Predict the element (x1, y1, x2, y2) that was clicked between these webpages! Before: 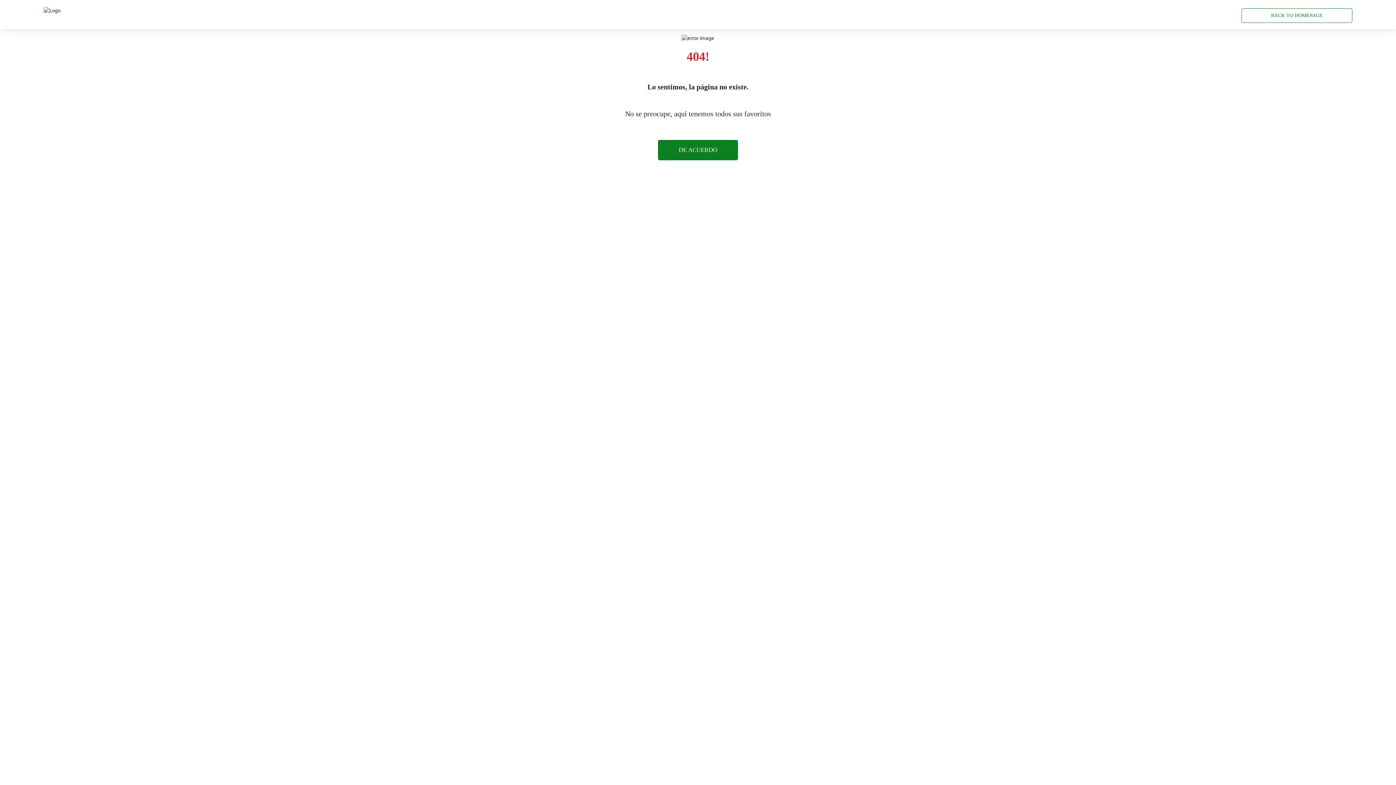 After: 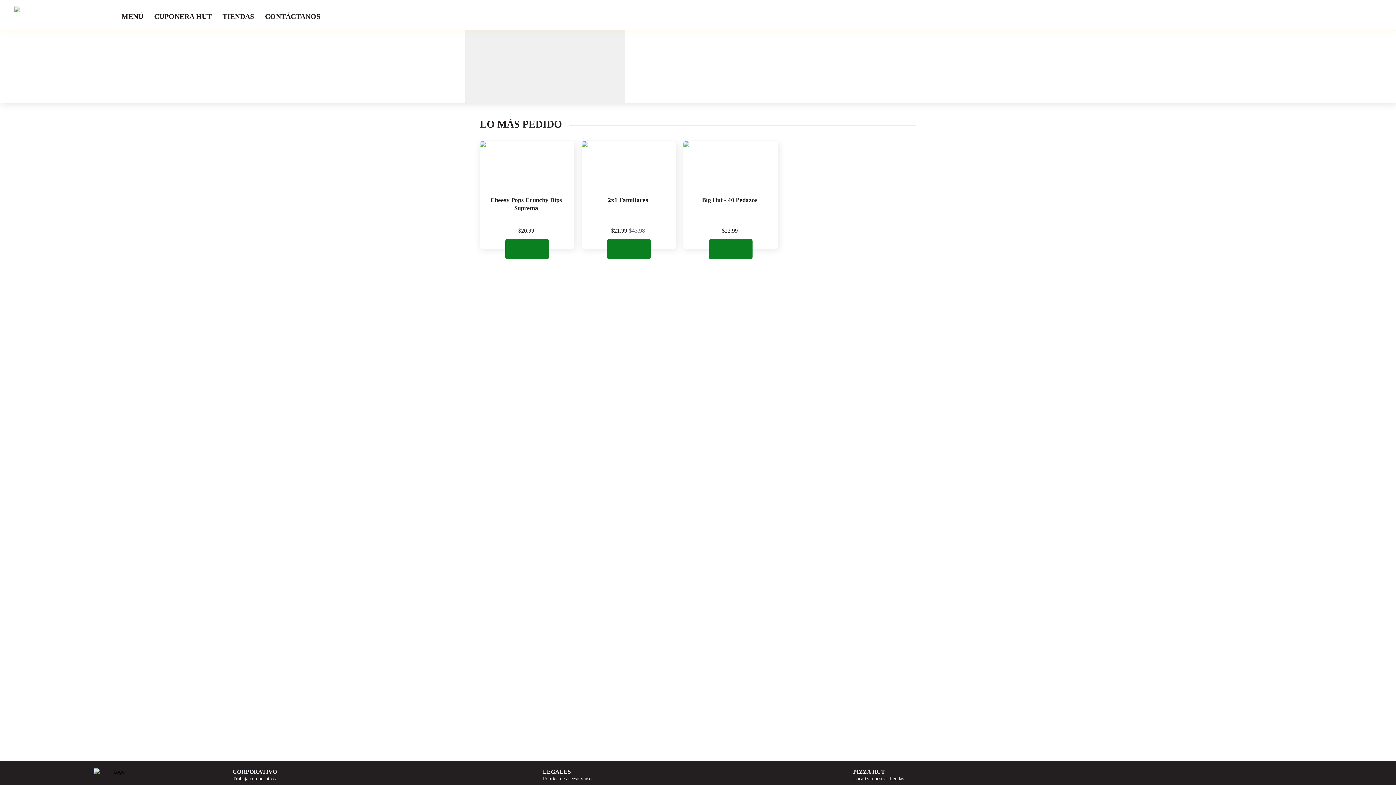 Action: bbox: (1241, 8, 1352, 22) label: BACK TO HOMEPAGE